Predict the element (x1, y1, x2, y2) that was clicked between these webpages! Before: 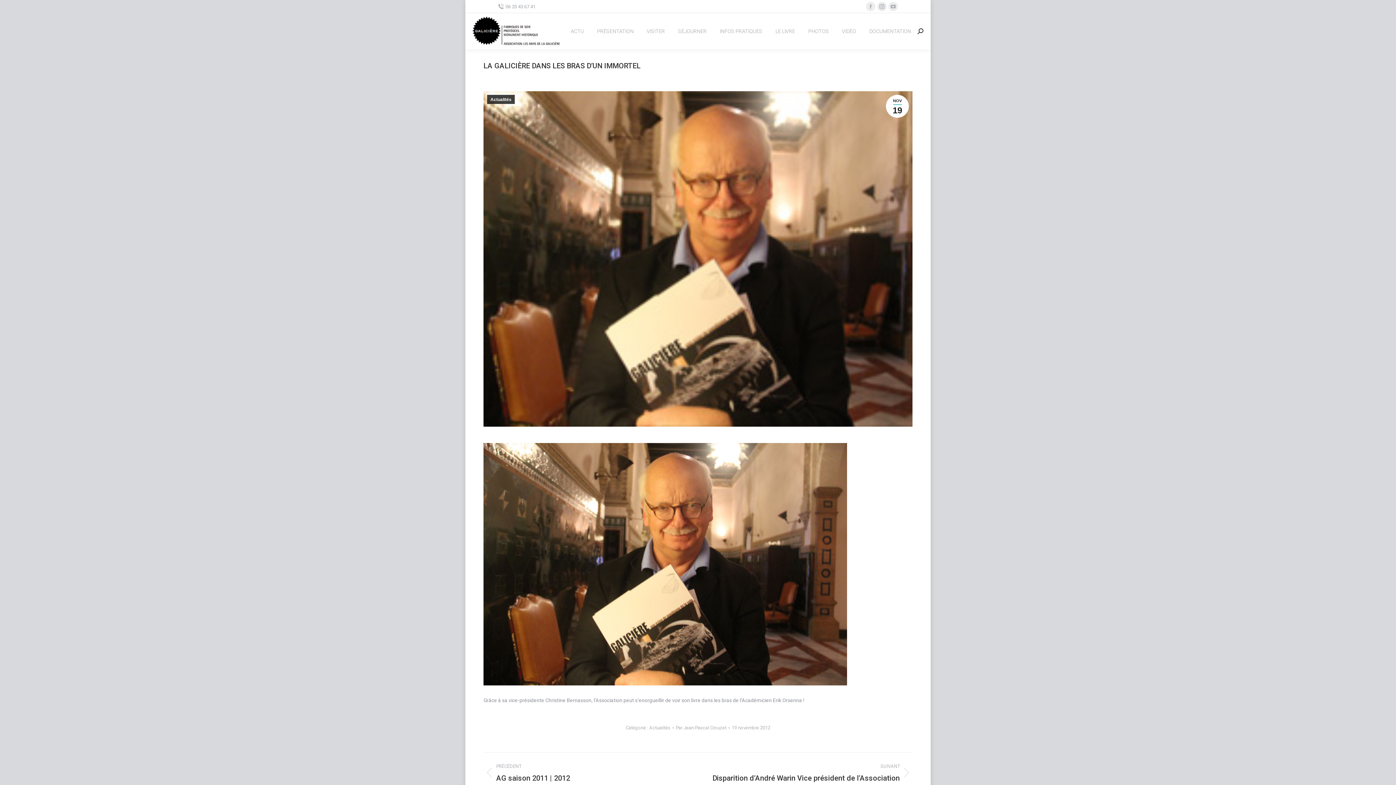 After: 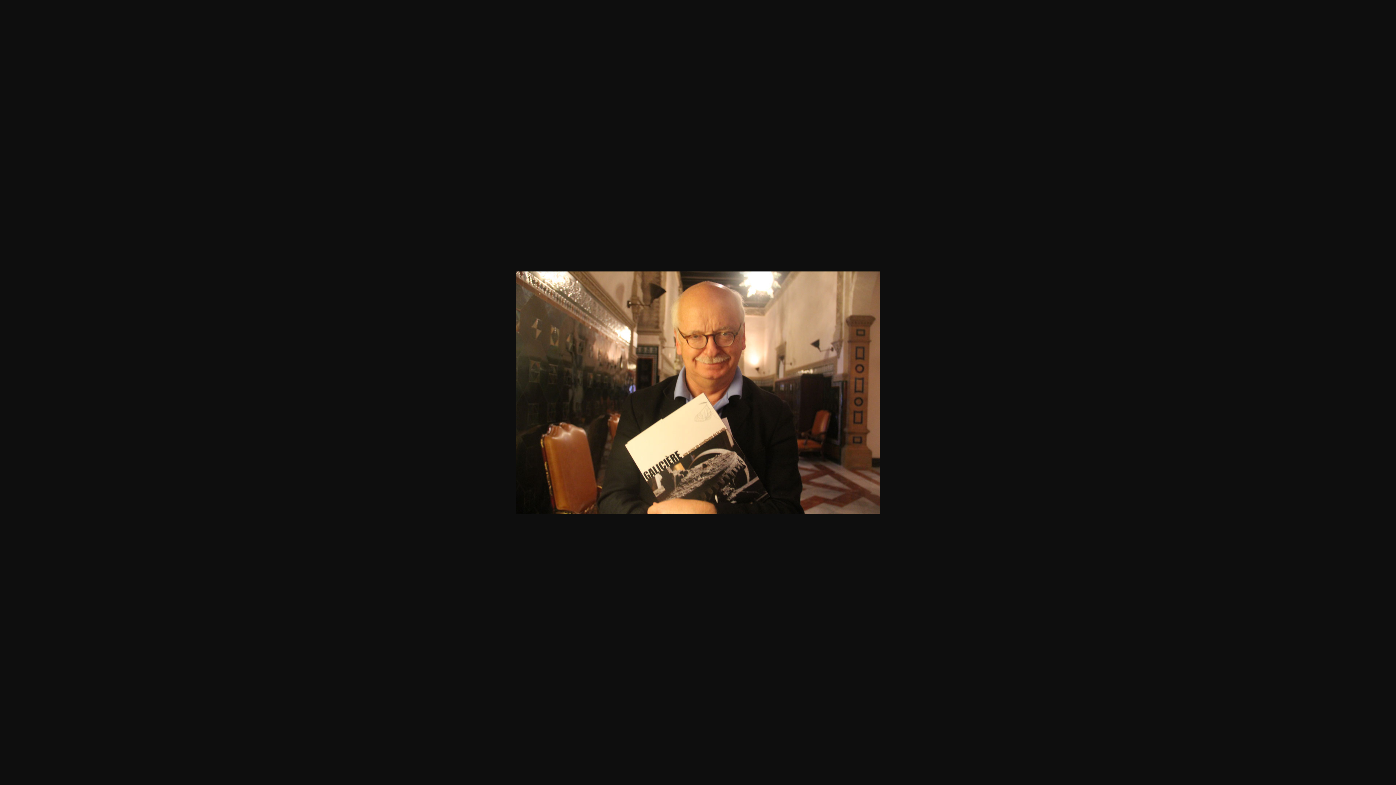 Action: bbox: (483, 684, 847, 690)